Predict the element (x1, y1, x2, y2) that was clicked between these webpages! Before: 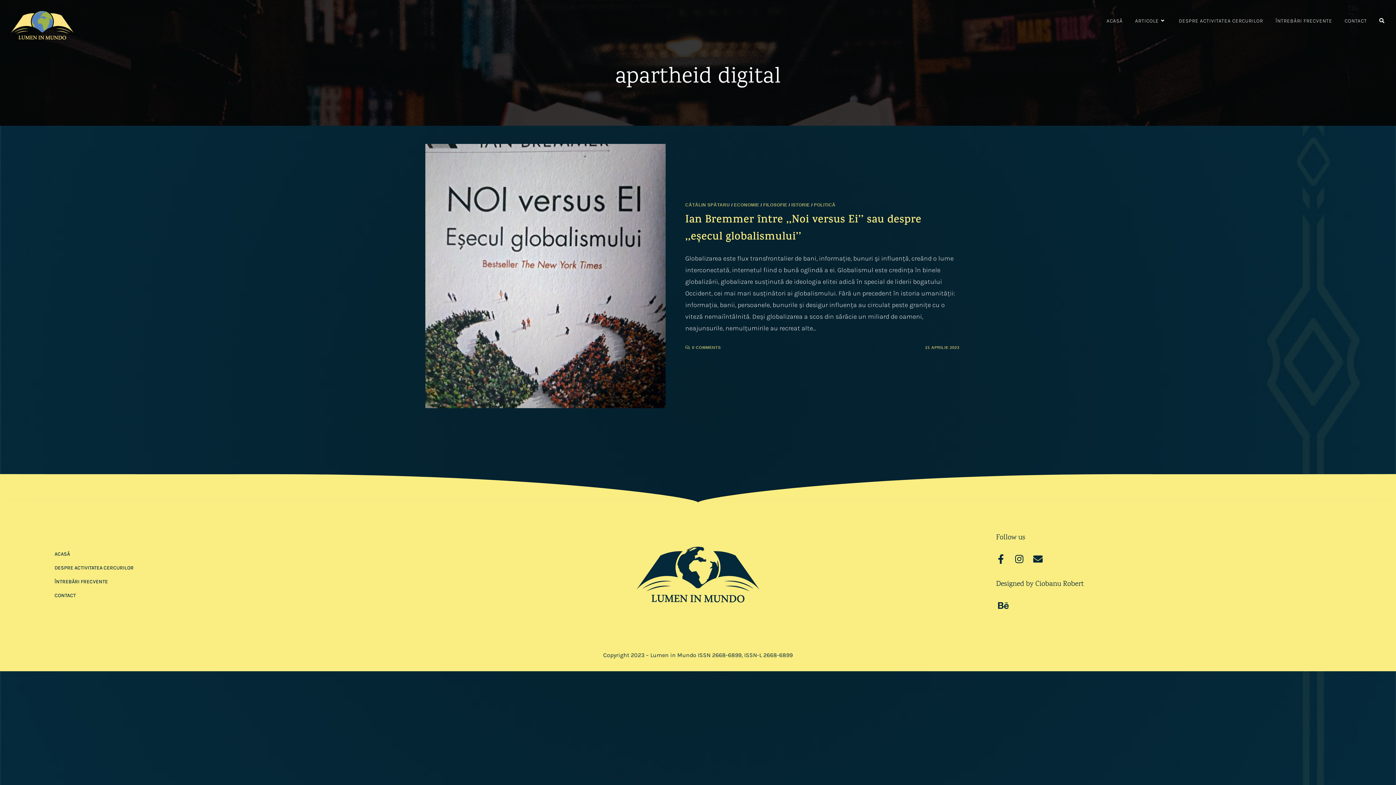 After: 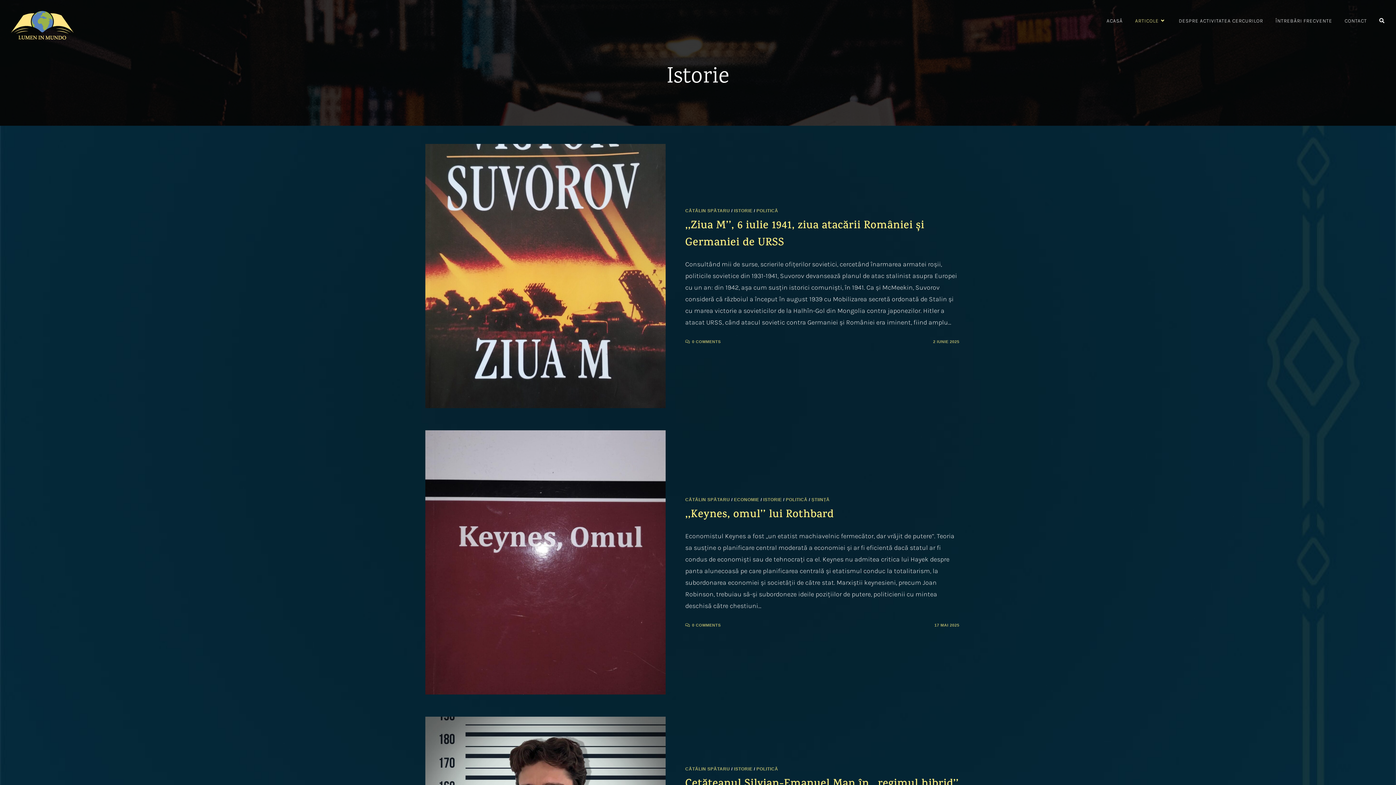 Action: bbox: (791, 202, 810, 207) label: ISTORIE